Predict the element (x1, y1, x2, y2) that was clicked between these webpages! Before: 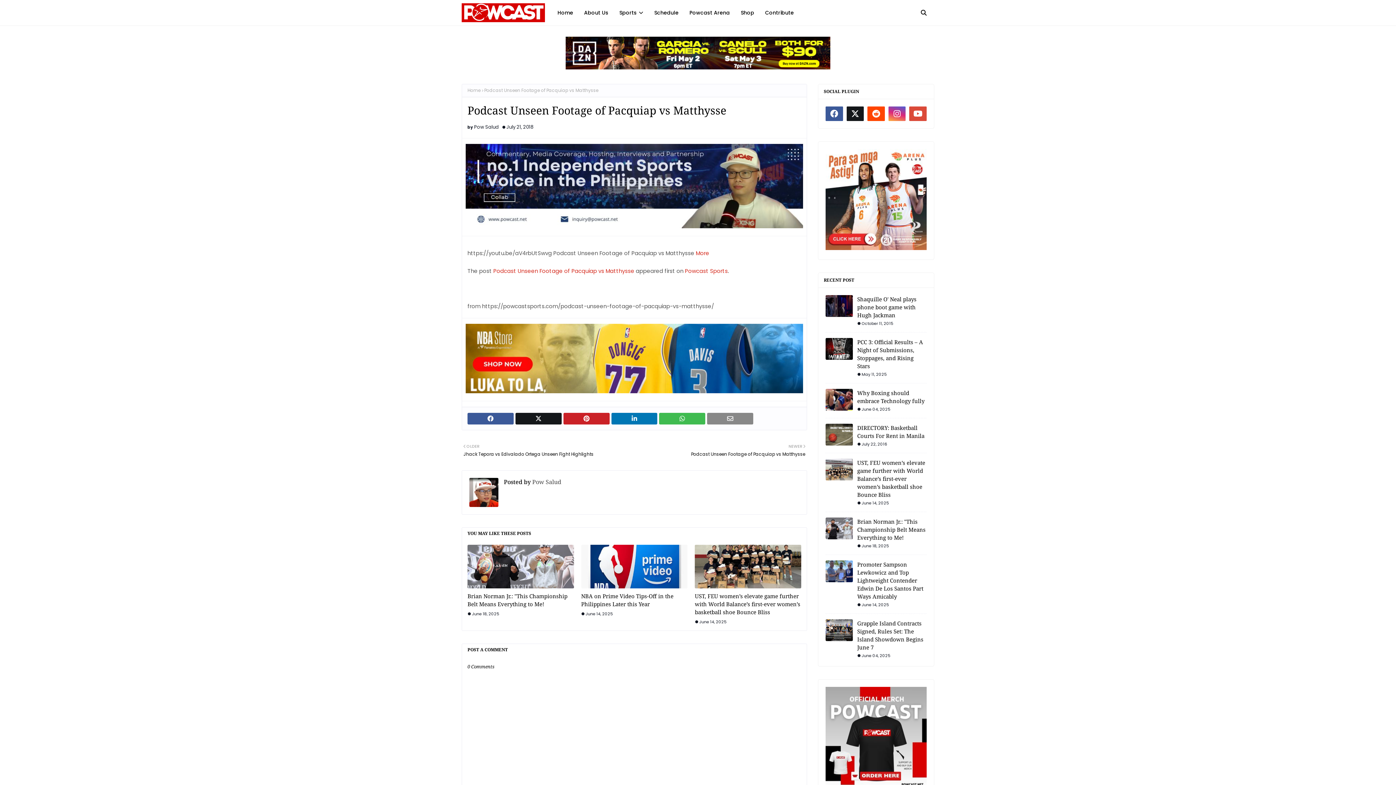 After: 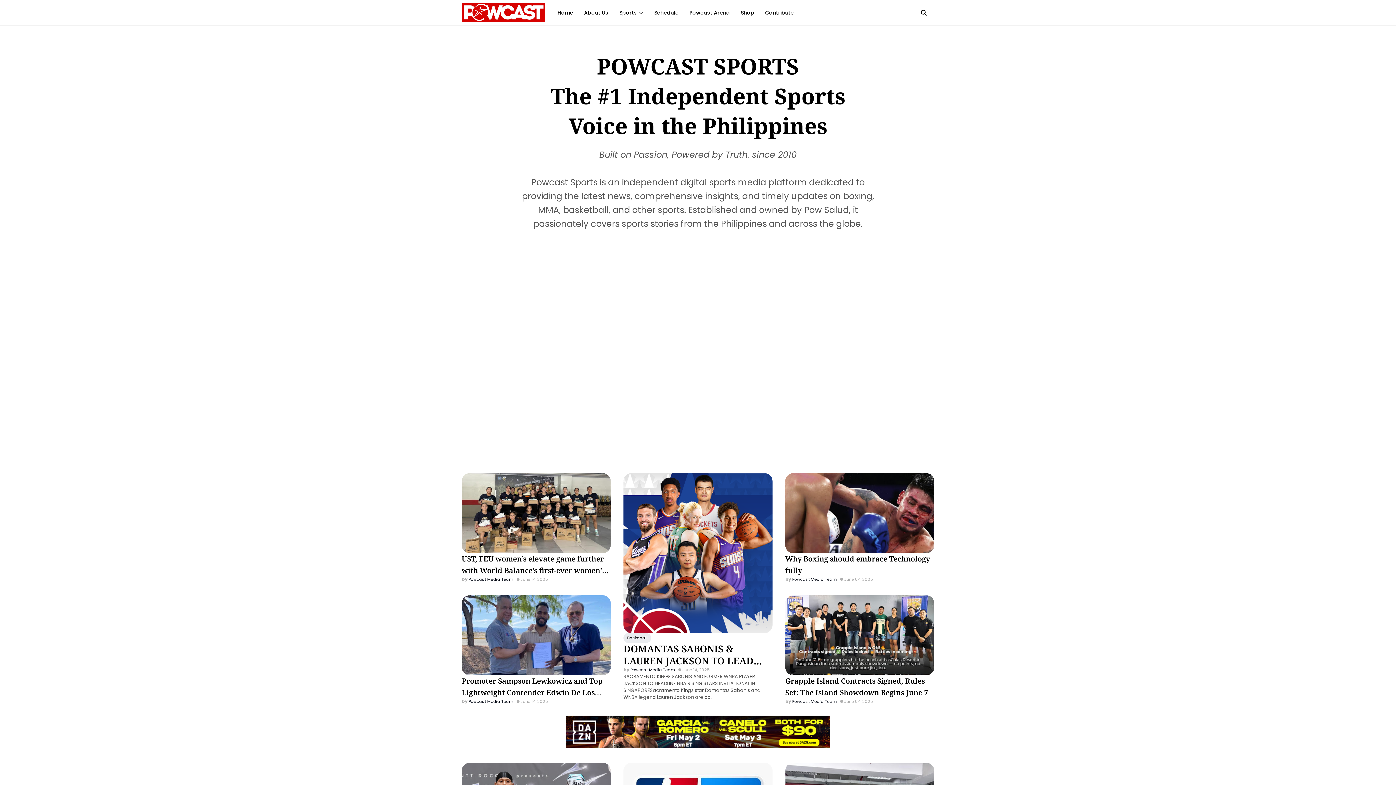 Action: label: Home bbox: (552, 0, 578, 25)